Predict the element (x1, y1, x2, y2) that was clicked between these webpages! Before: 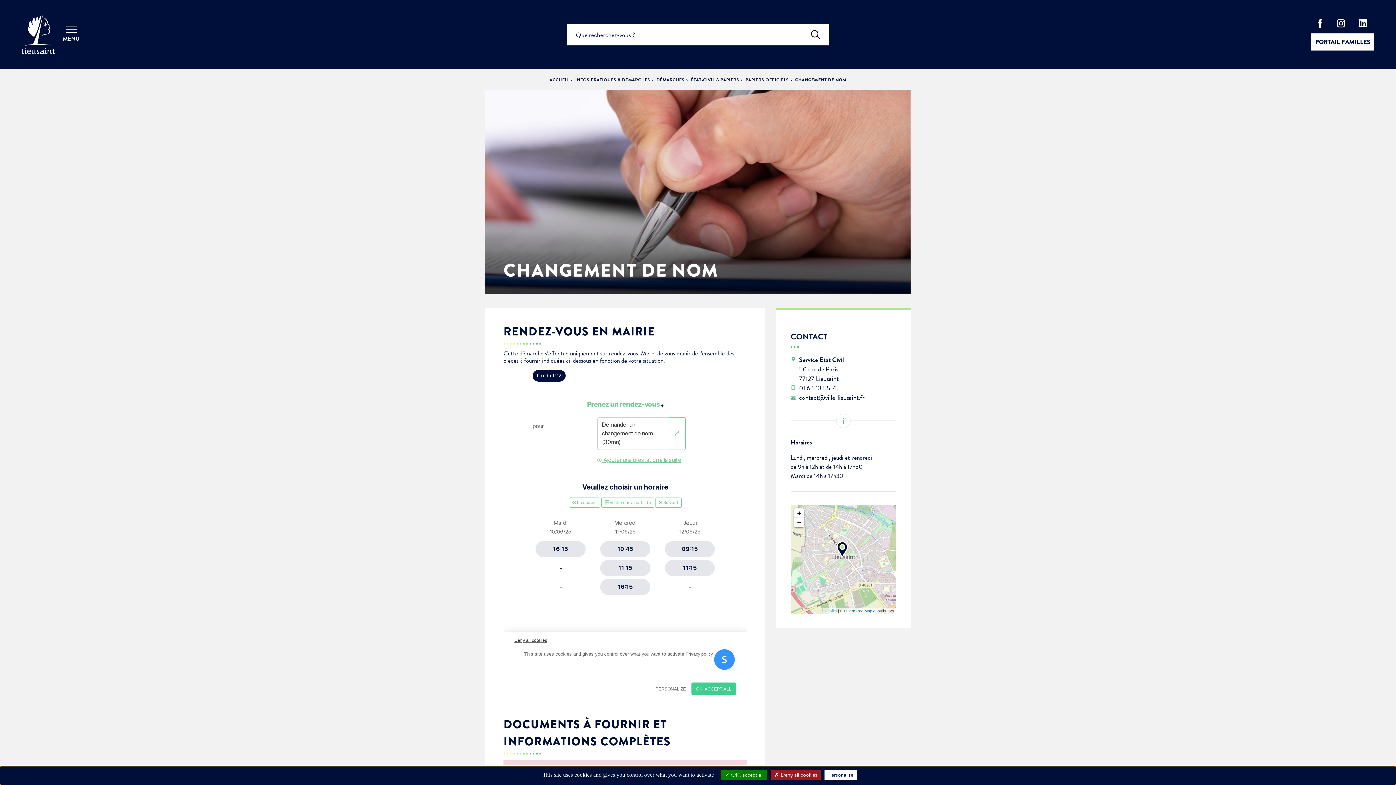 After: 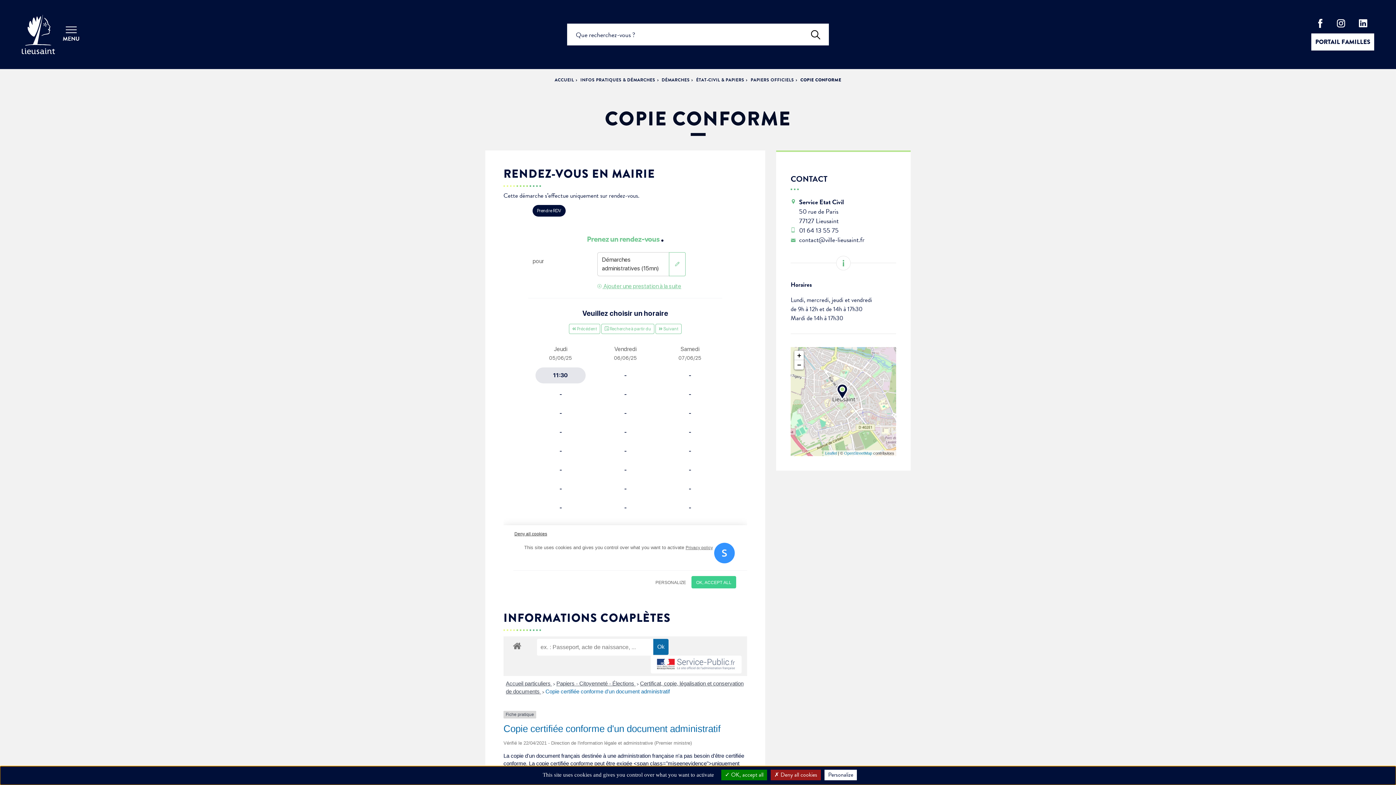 Action: bbox: (630, 688, 765, 831) label: COPIE CONFORME